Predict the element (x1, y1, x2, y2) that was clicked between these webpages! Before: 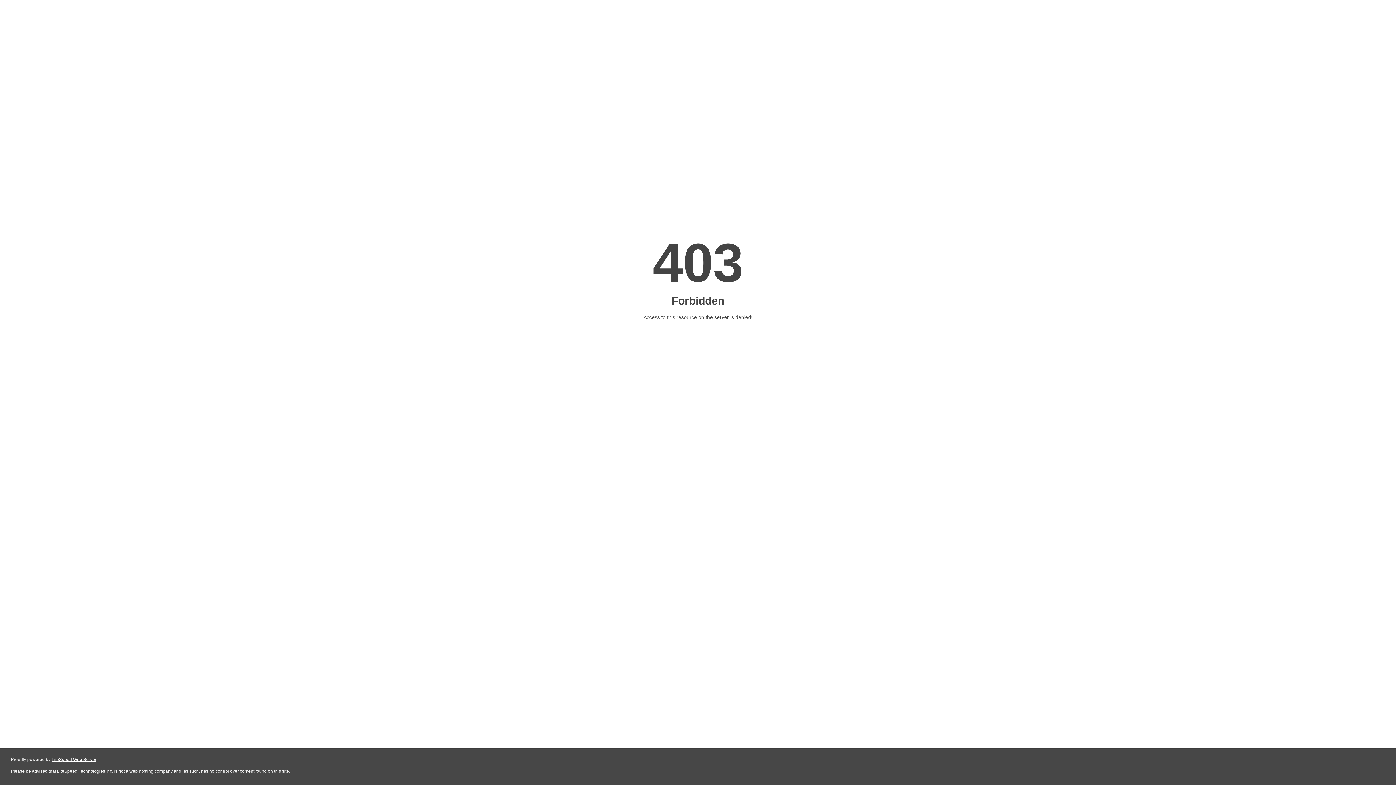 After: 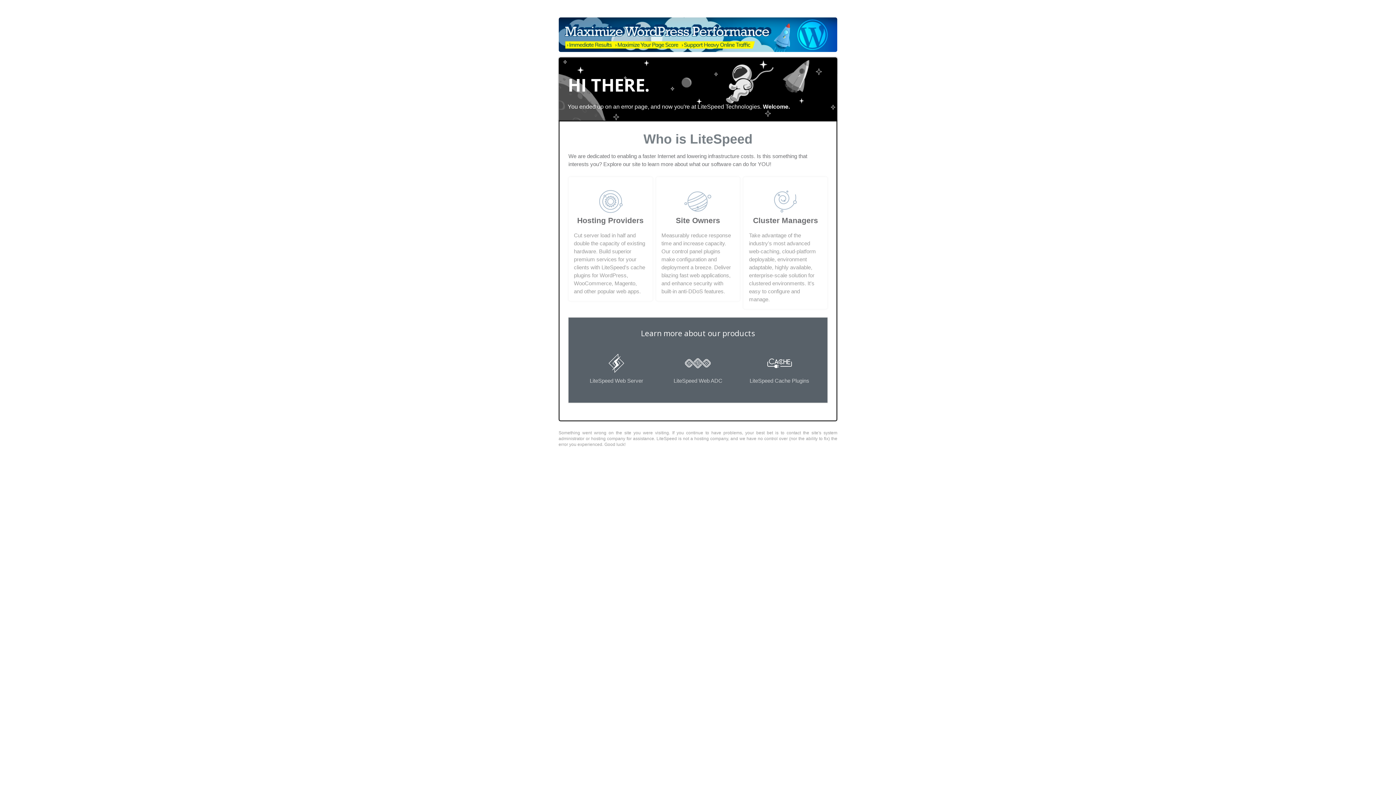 Action: label: LiteSpeed Web Server bbox: (51, 757, 96, 762)